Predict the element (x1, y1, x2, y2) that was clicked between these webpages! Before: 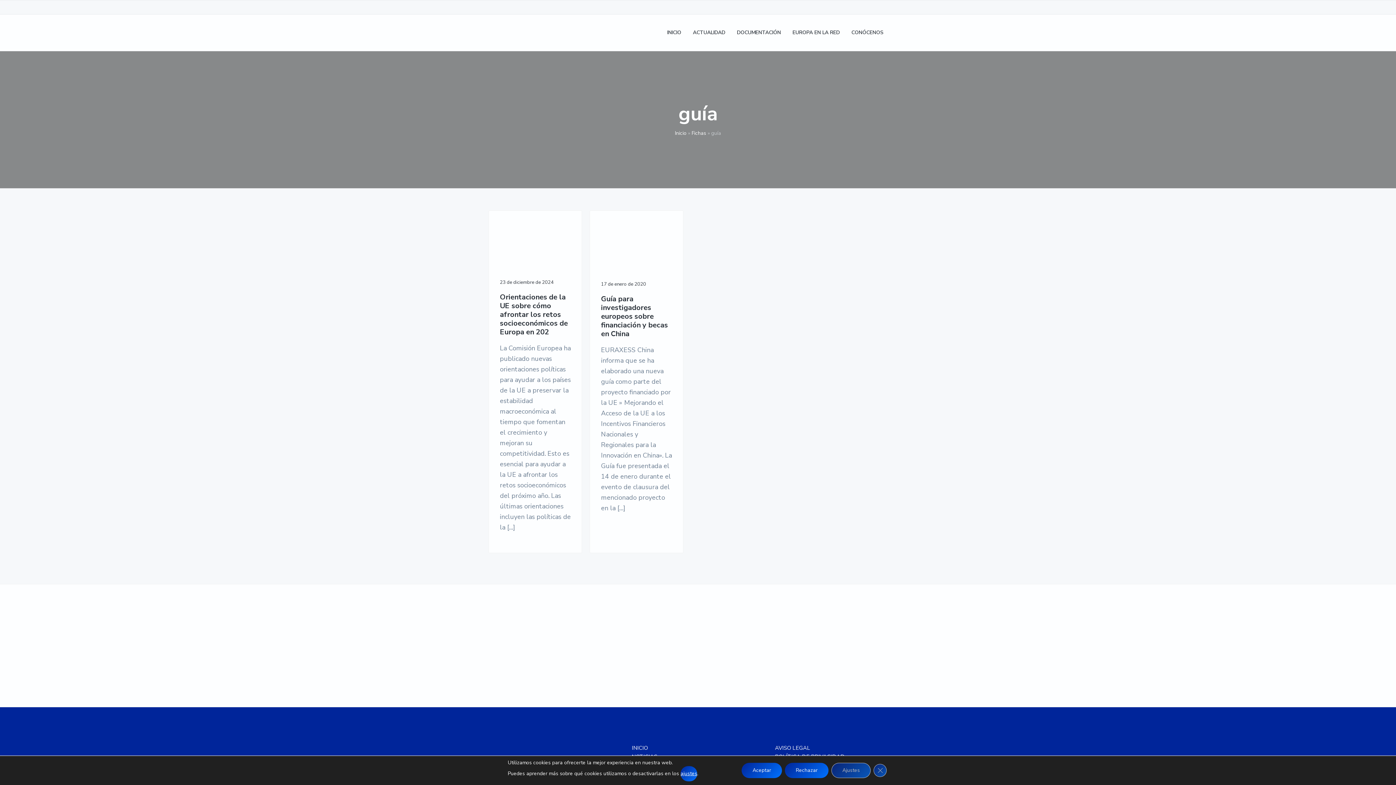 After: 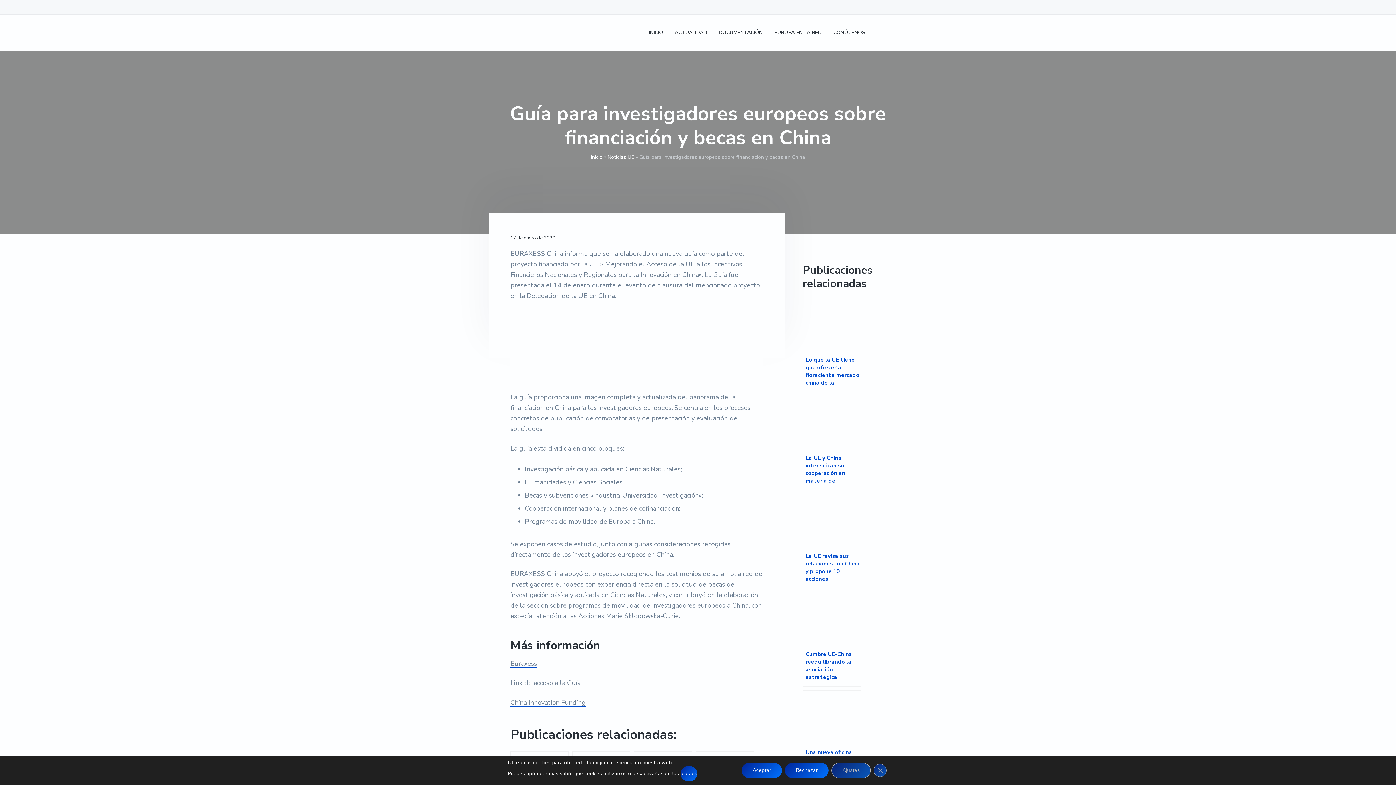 Action: bbox: (589, 210, 683, 269)